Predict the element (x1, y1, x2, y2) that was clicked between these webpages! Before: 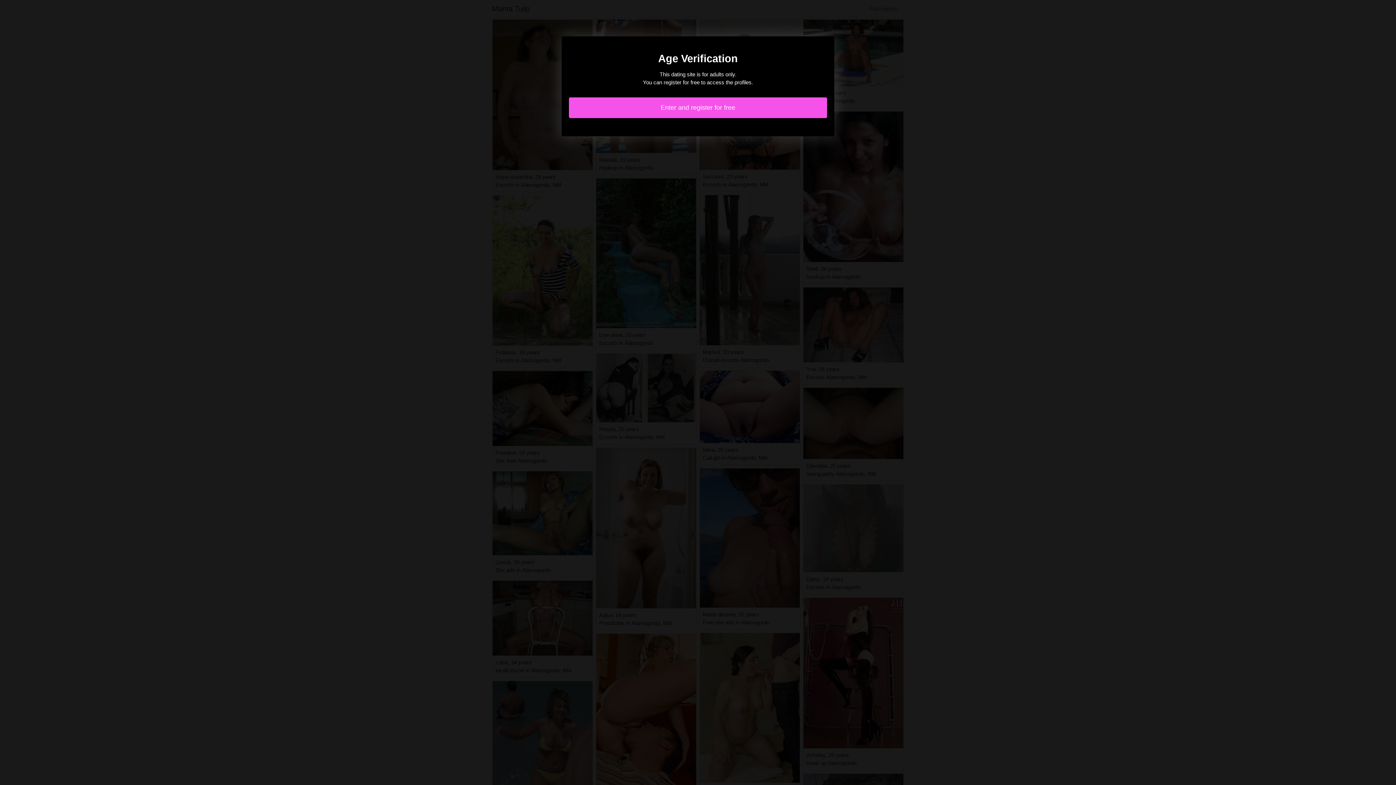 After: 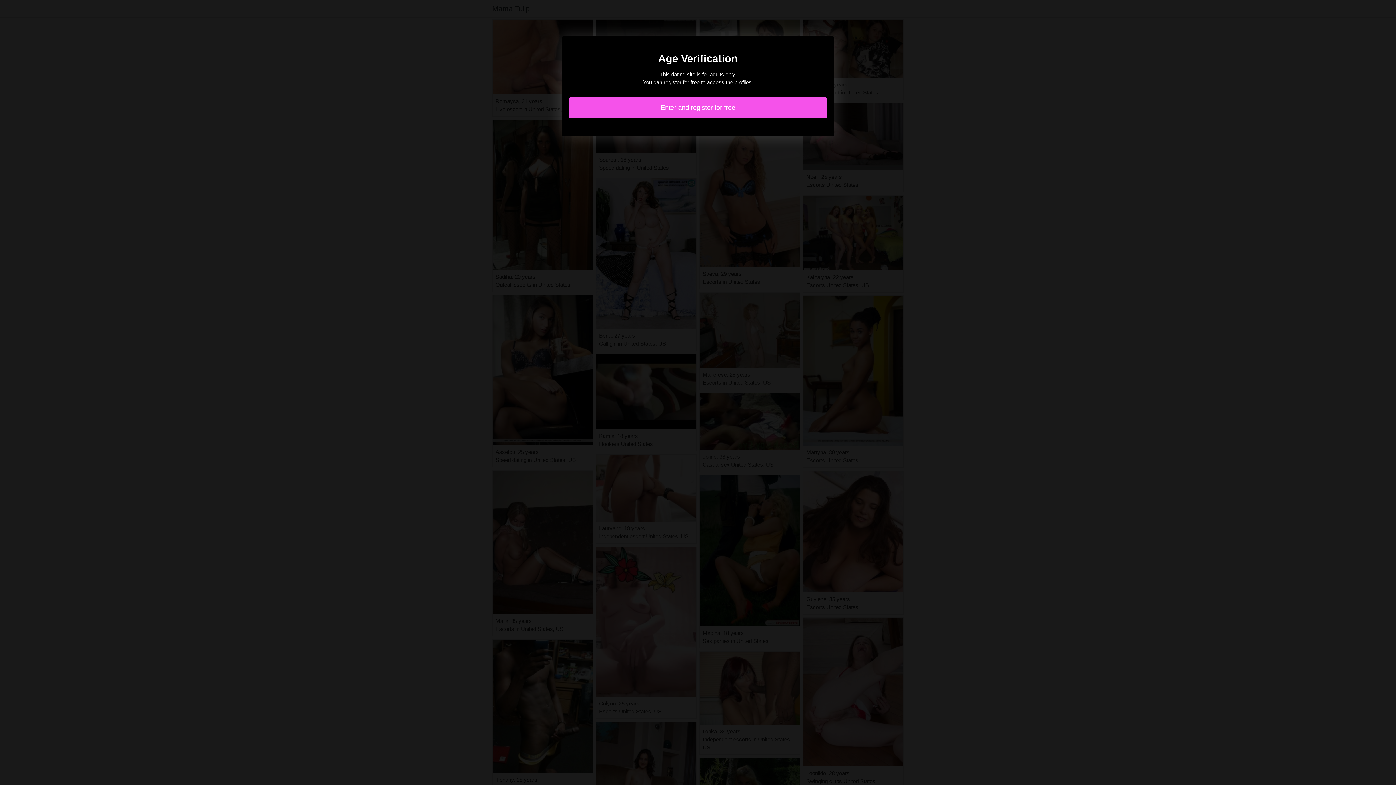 Action: bbox: (569, 97, 827, 118) label: Enter and register for free